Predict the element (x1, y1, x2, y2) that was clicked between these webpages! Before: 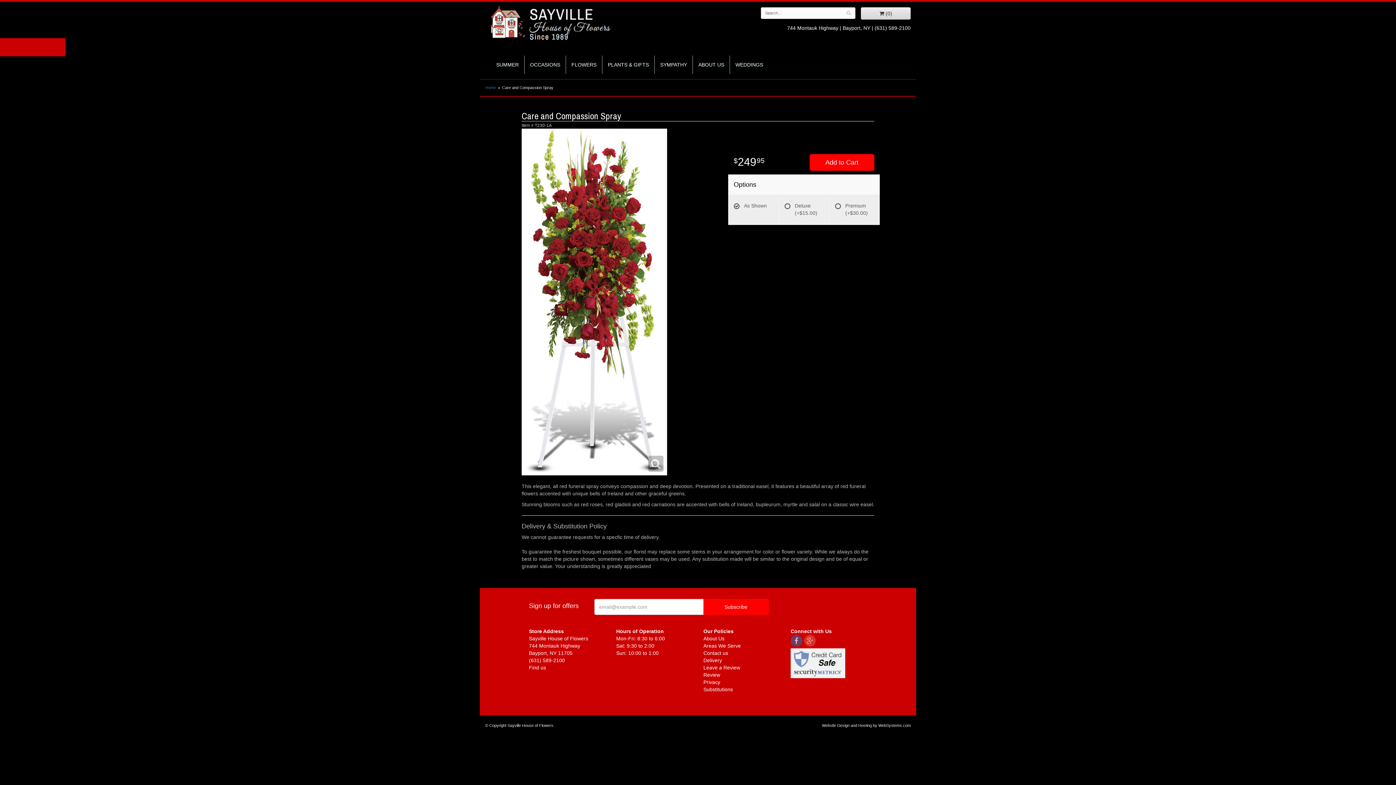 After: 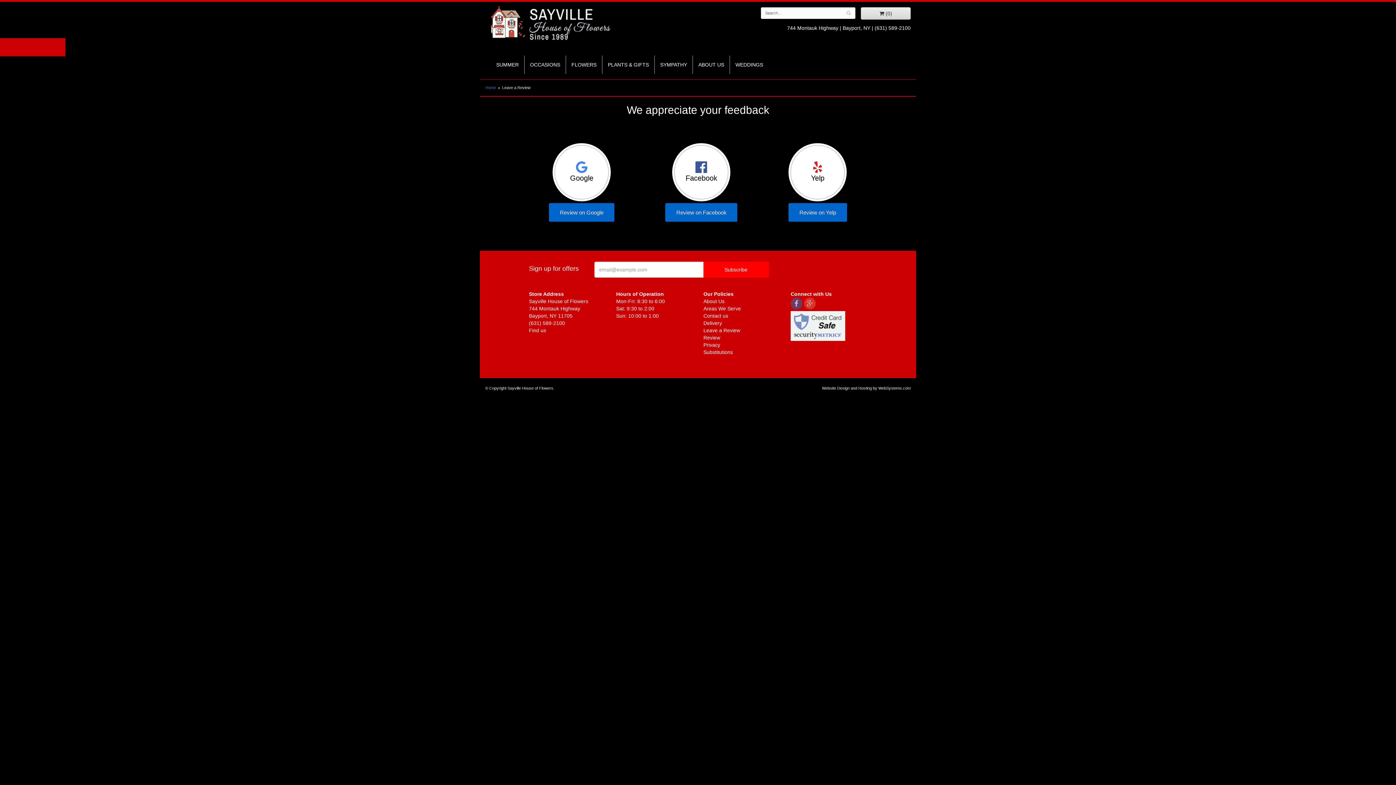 Action: label: Leave a Review bbox: (703, 665, 740, 670)